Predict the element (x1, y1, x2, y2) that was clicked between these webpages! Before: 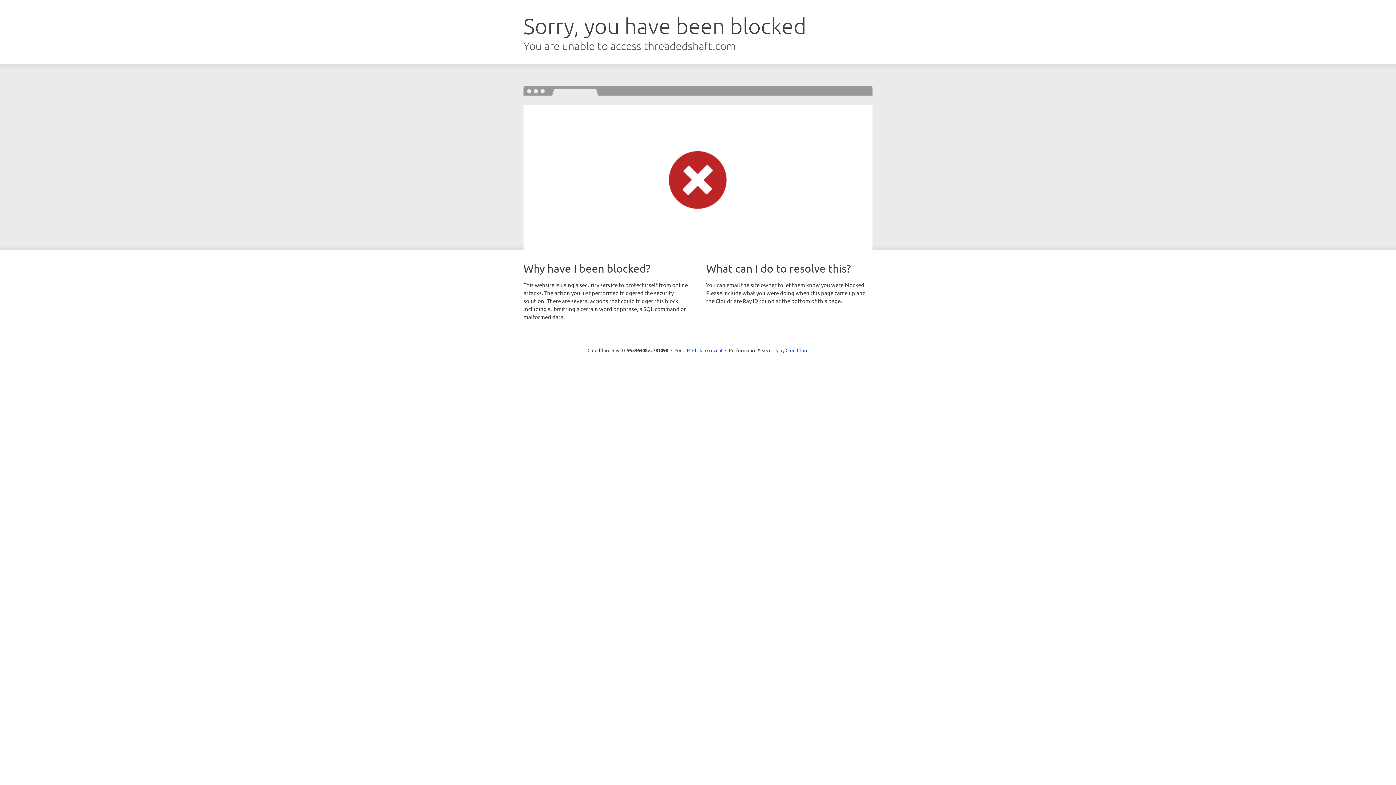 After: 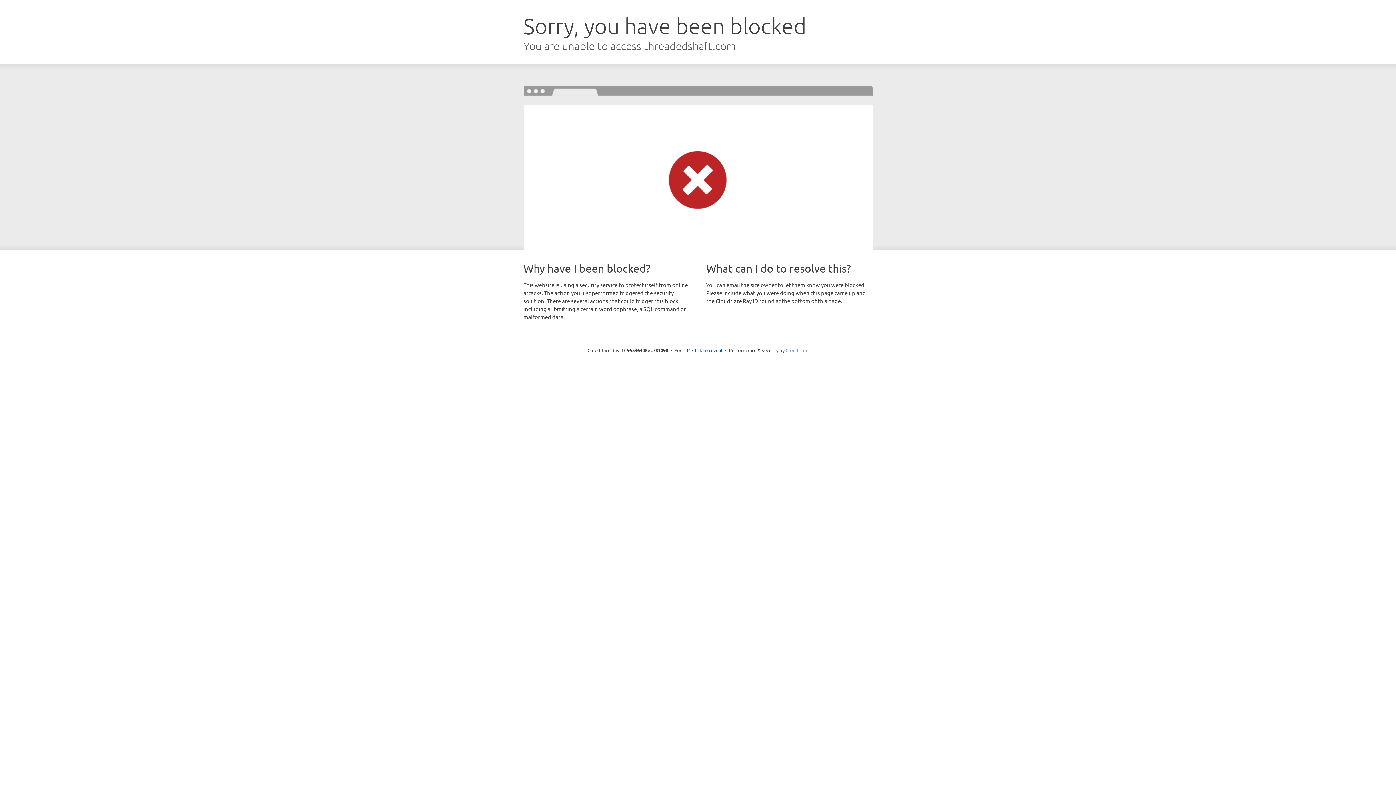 Action: bbox: (785, 347, 808, 353) label: Cloudflare